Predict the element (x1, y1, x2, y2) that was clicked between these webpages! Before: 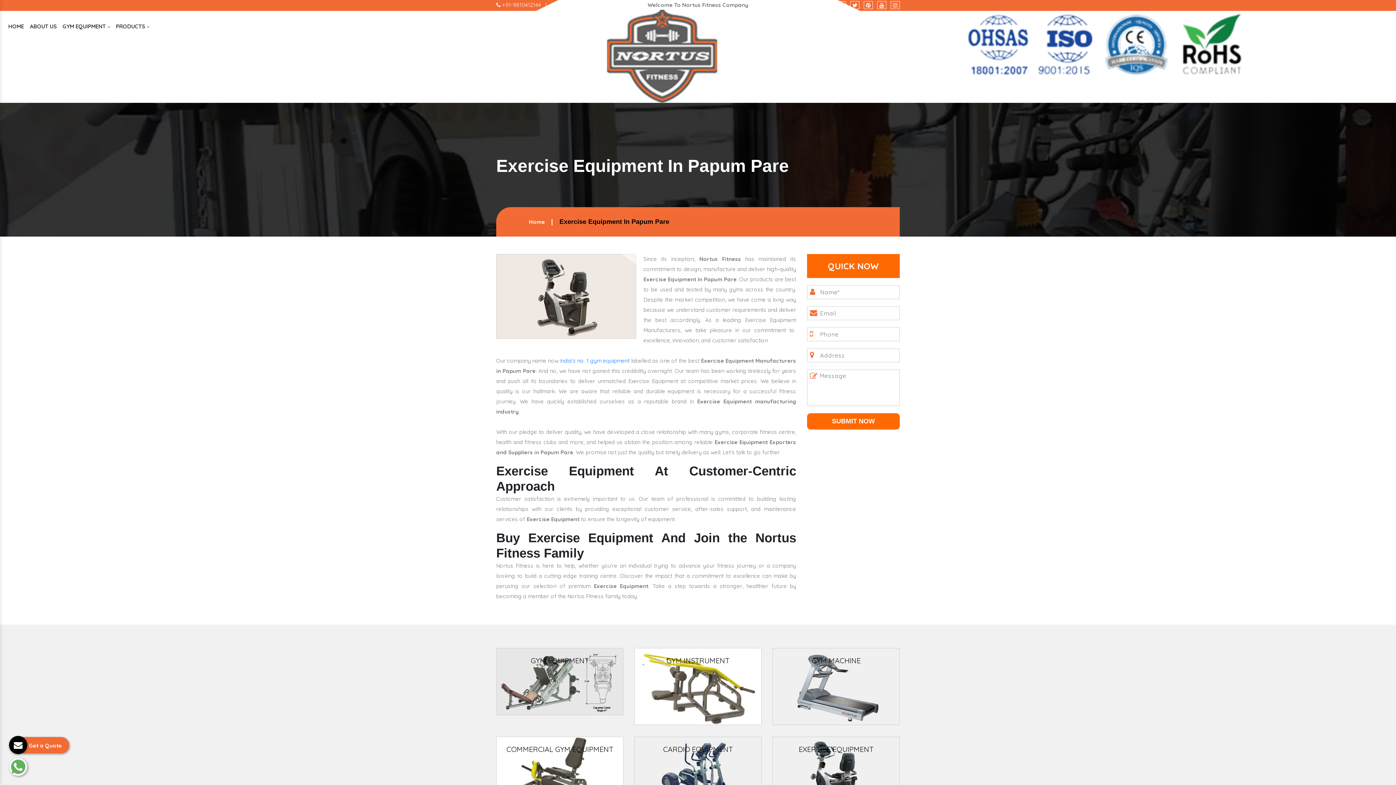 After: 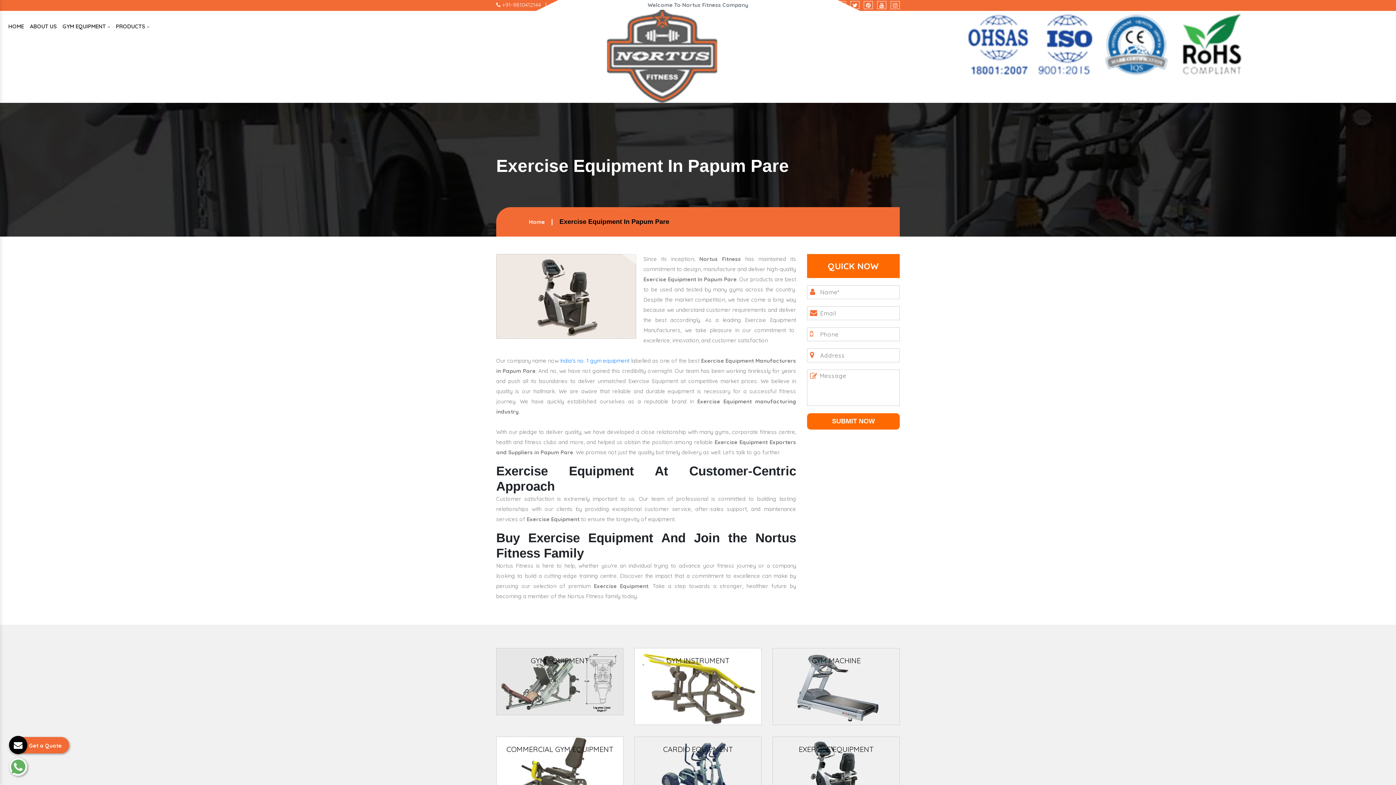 Action: bbox: (850, 1, 859, 8)